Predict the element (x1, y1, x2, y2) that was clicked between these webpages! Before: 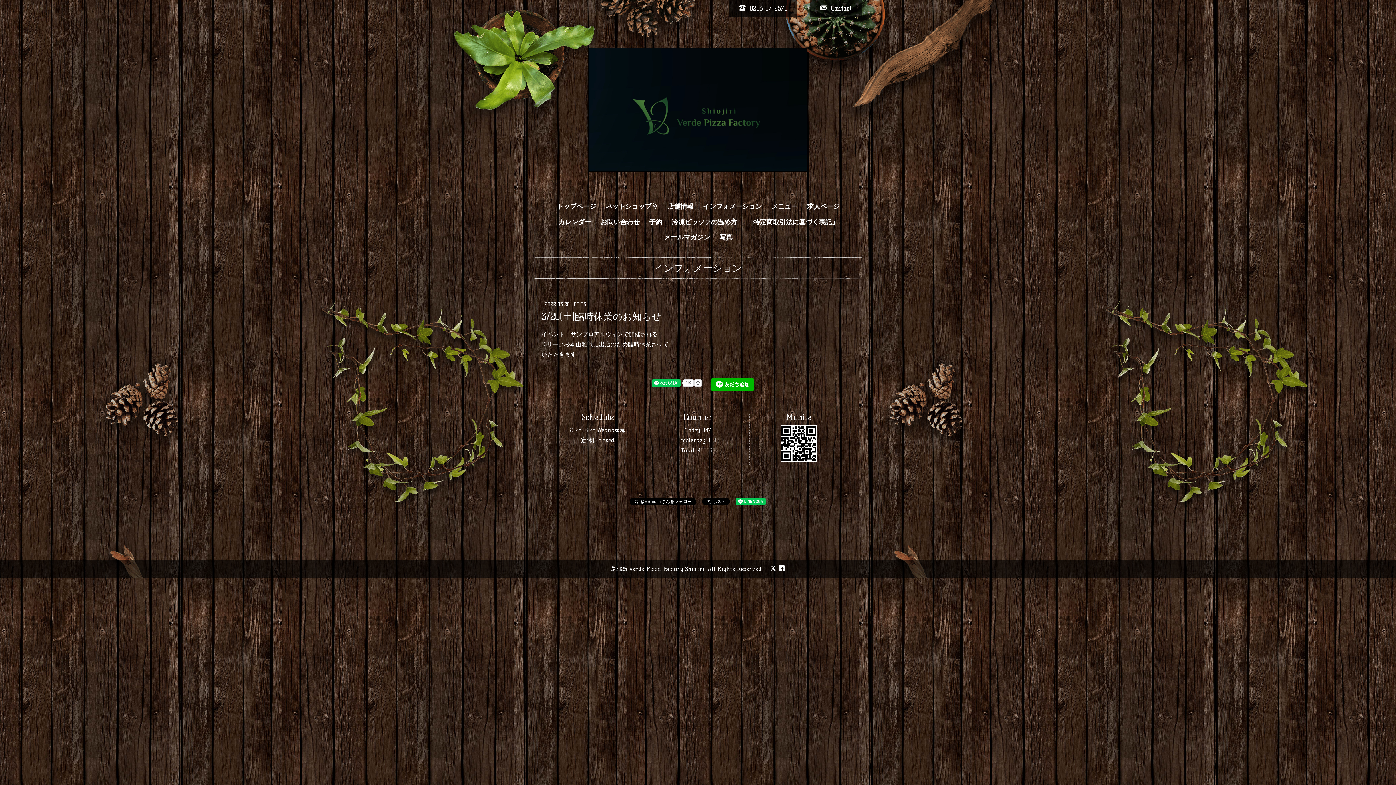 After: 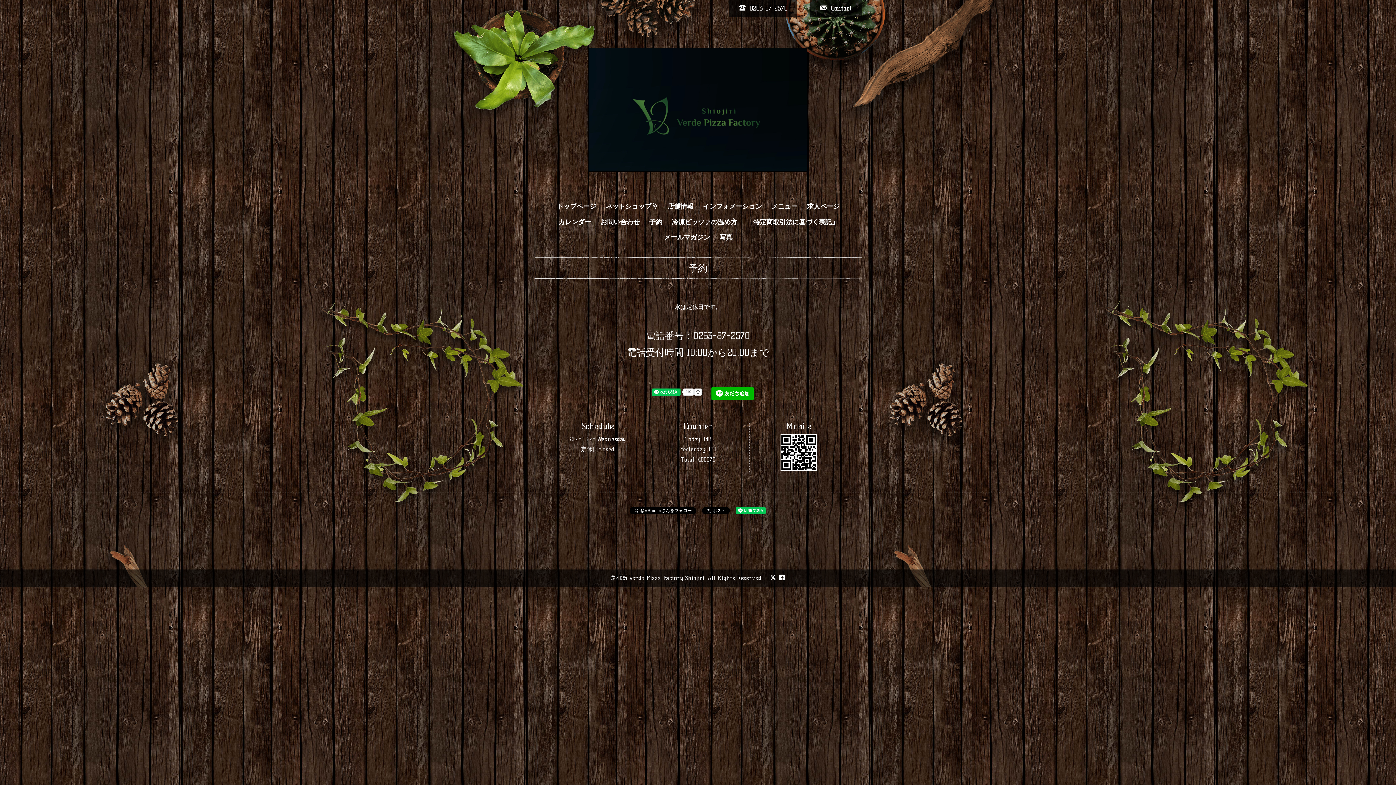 Action: bbox: (646, 214, 665, 229) label: 予約